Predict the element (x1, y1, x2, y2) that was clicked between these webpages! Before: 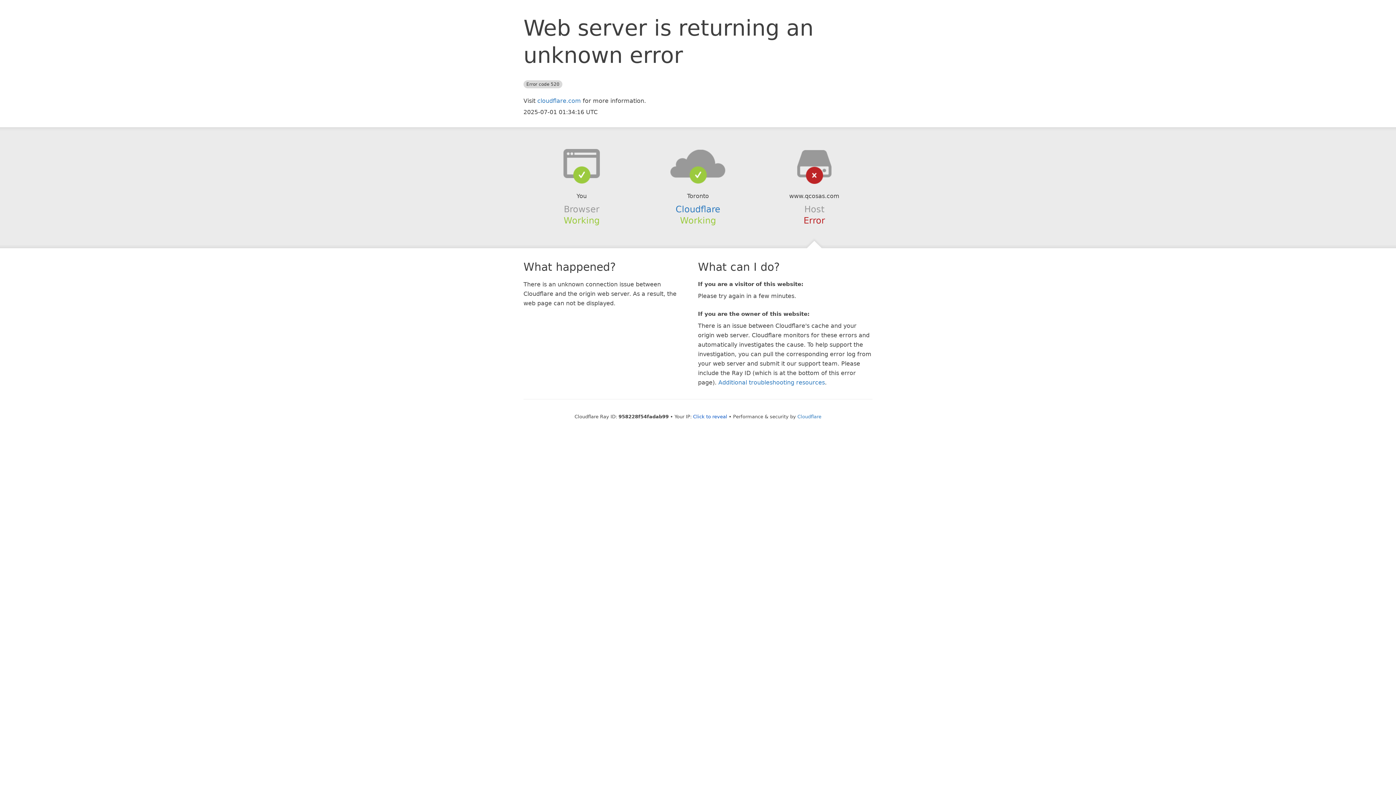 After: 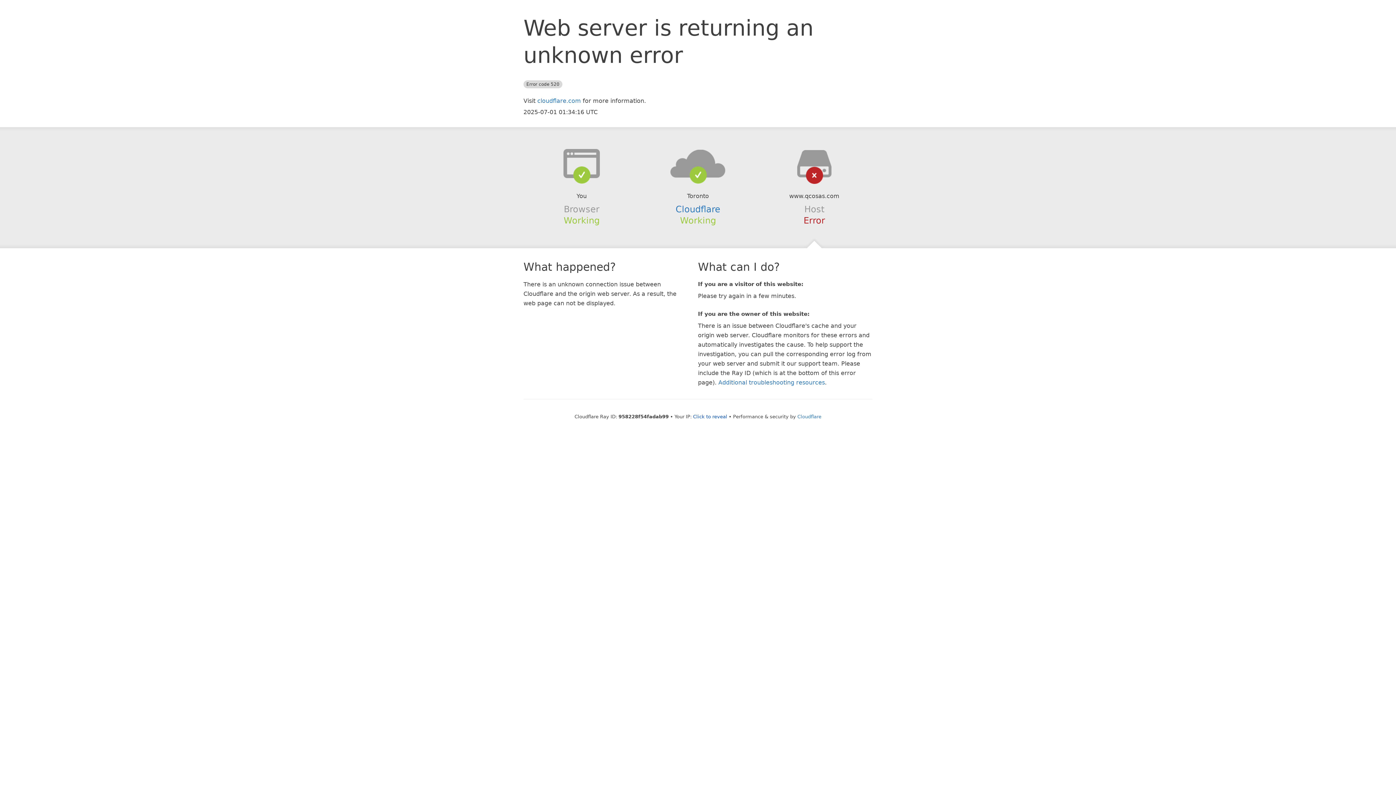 Action: bbox: (639, 148, 756, 178)